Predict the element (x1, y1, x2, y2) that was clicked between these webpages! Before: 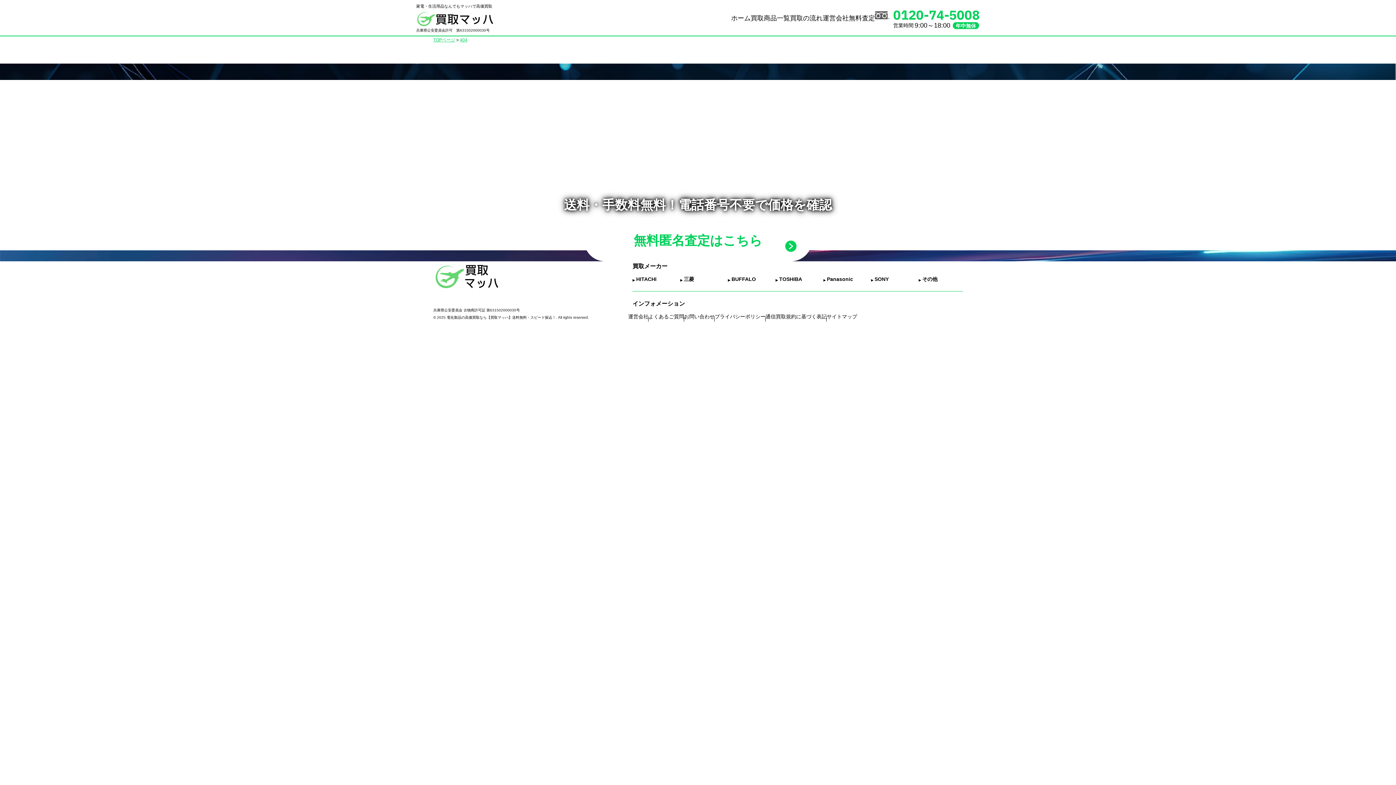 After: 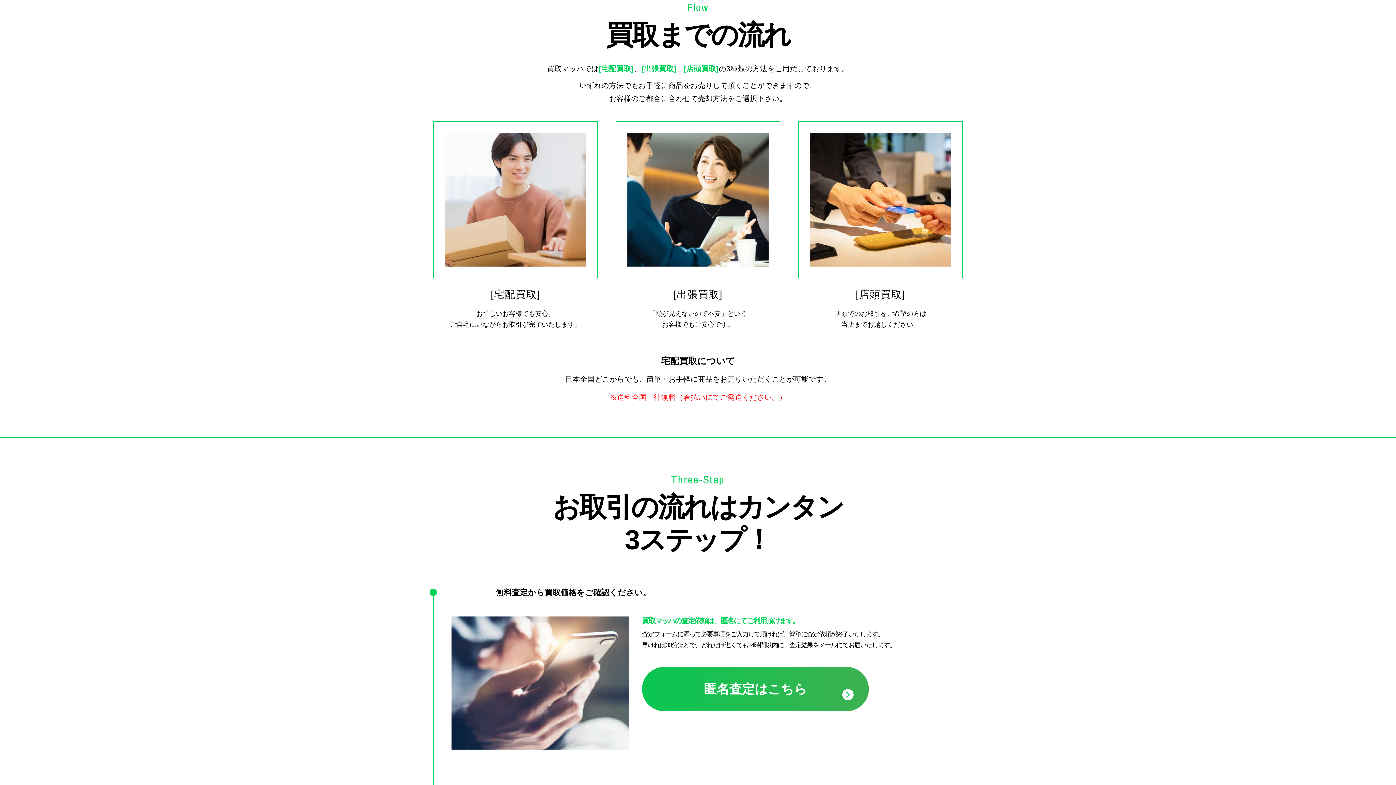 Action: label: 買取の流れ bbox: (790, 14, 822, 21)